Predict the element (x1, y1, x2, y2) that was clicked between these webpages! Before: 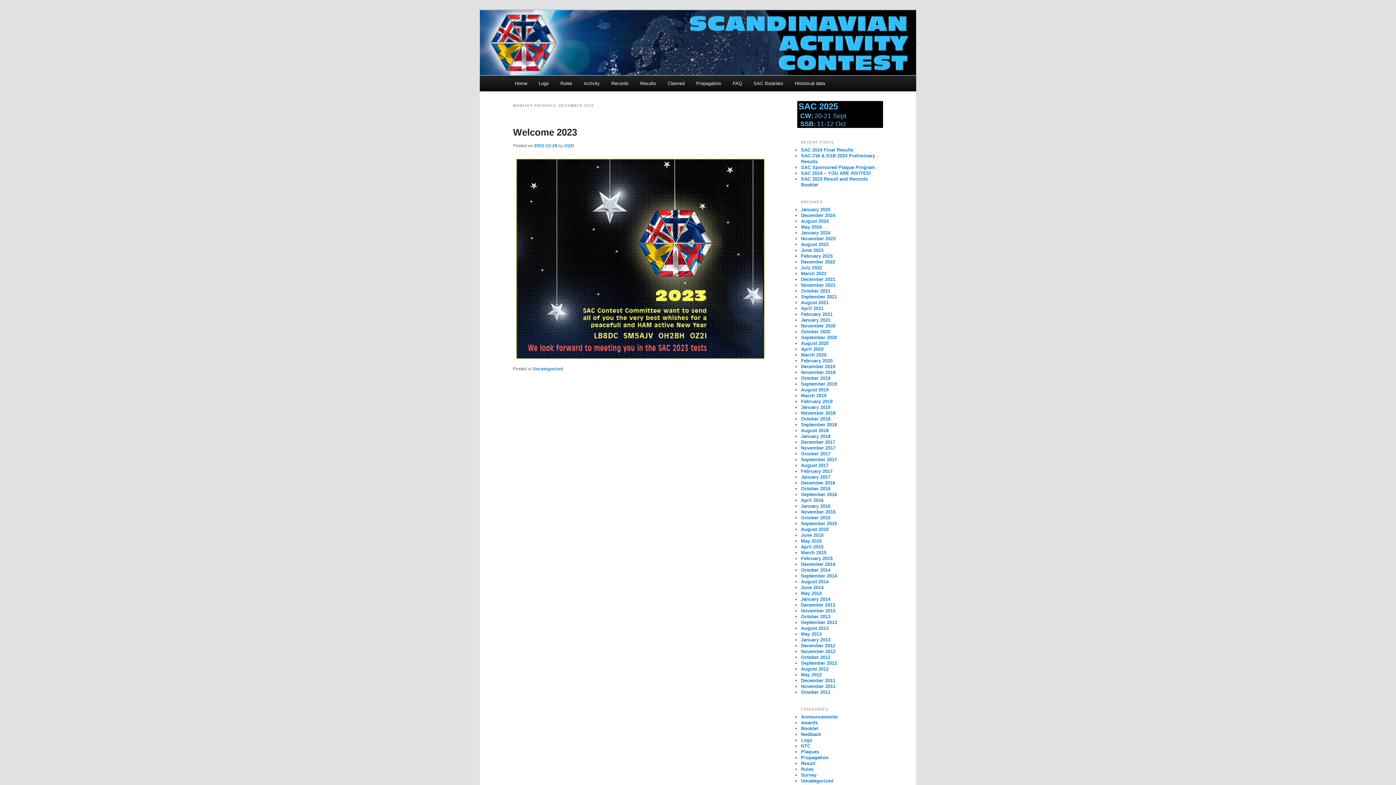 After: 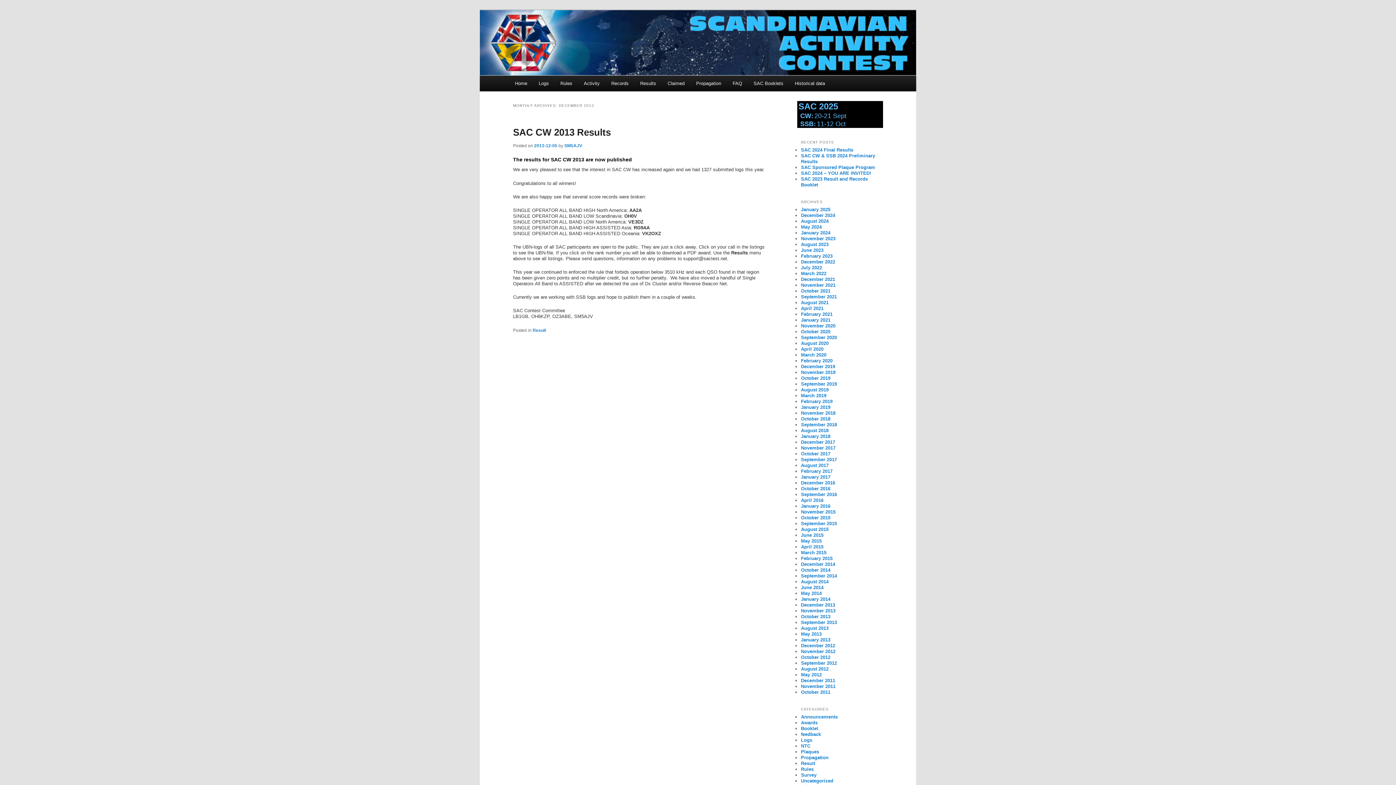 Action: bbox: (801, 602, 835, 607) label: December 2013